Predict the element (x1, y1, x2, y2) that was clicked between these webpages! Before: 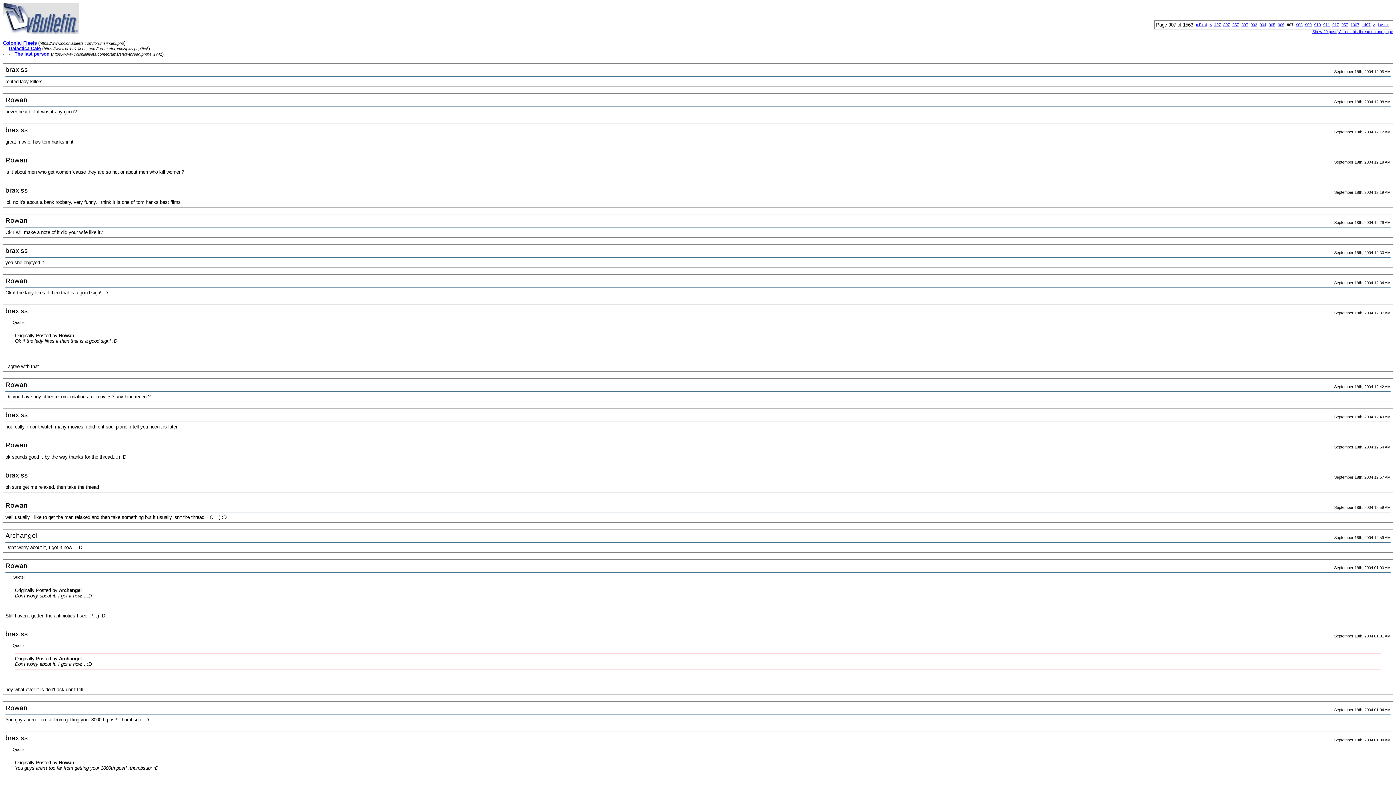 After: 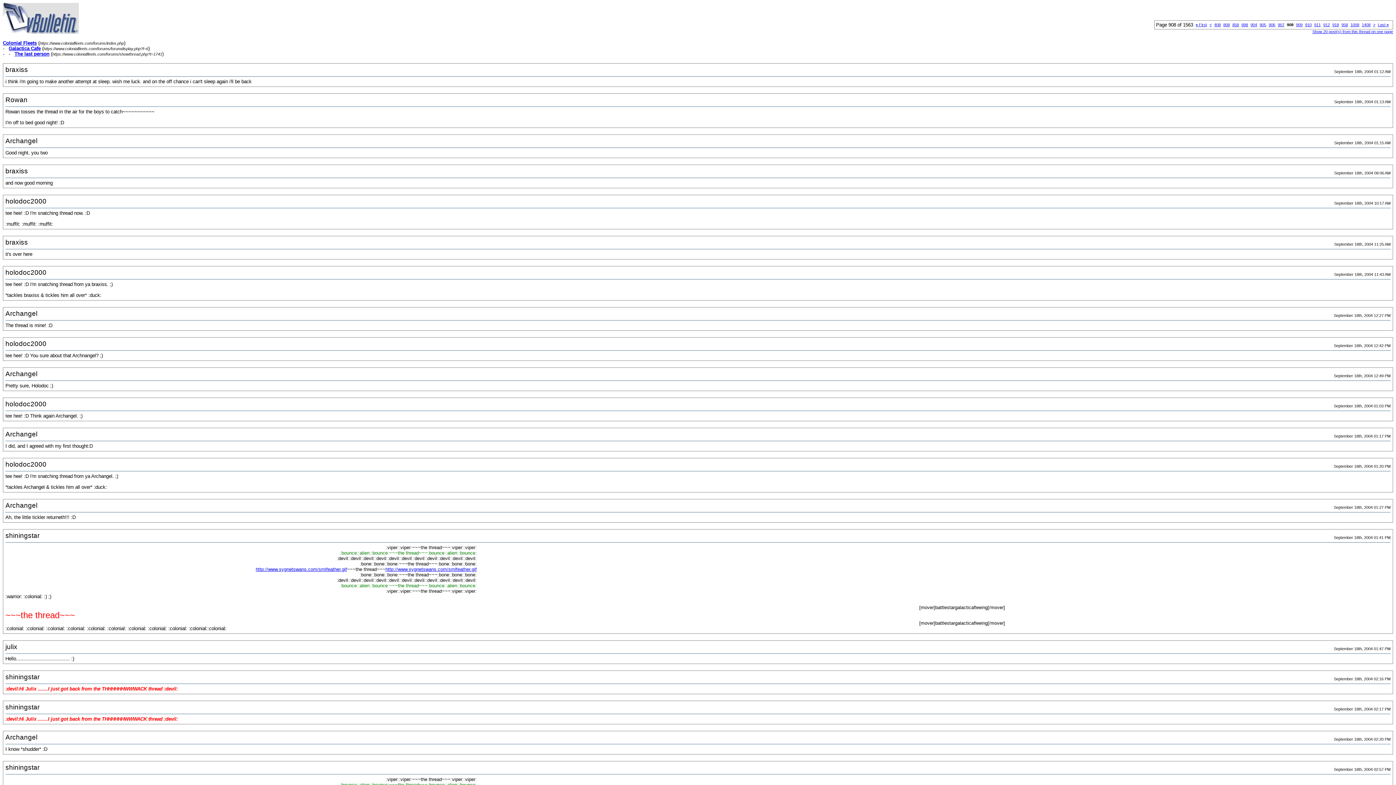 Action: label: 908 bbox: (1296, 22, 1302, 26)